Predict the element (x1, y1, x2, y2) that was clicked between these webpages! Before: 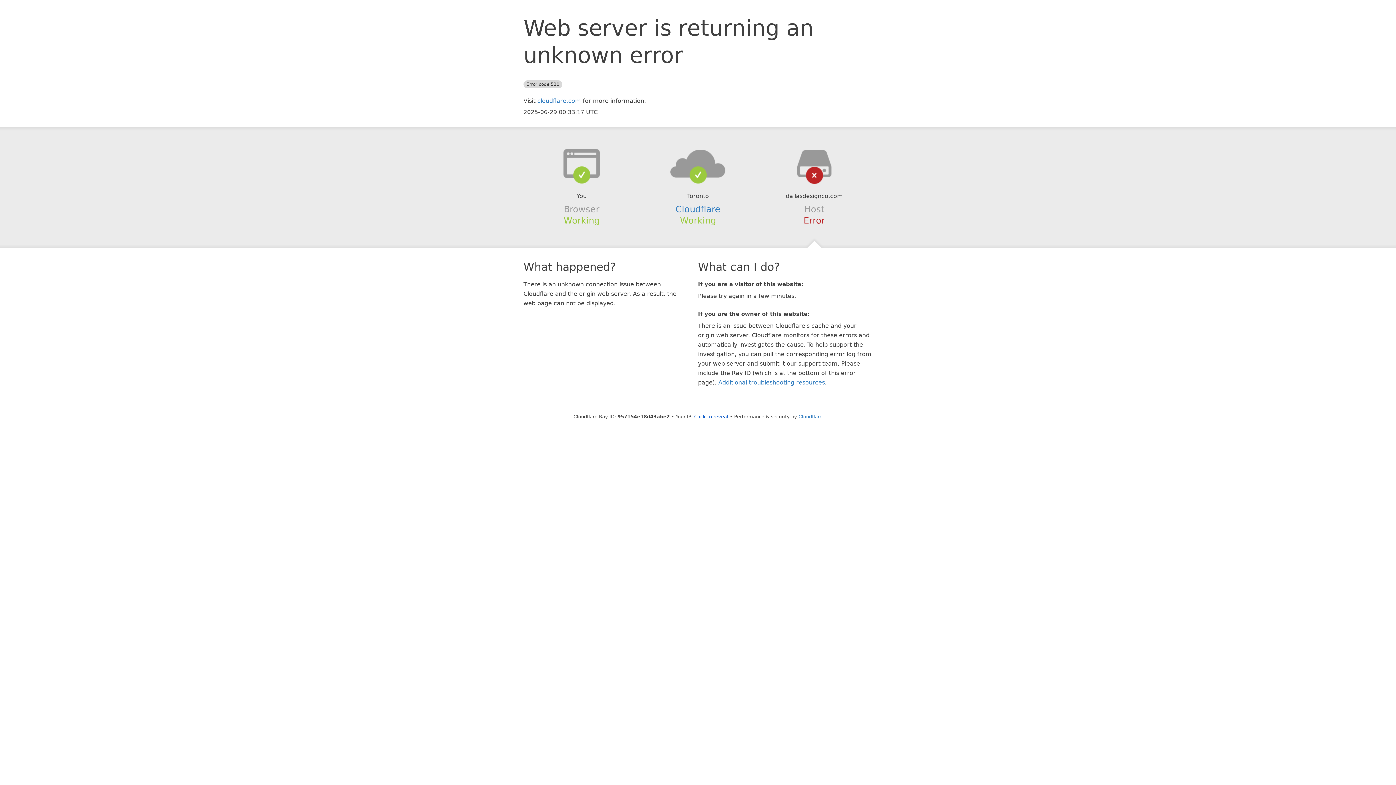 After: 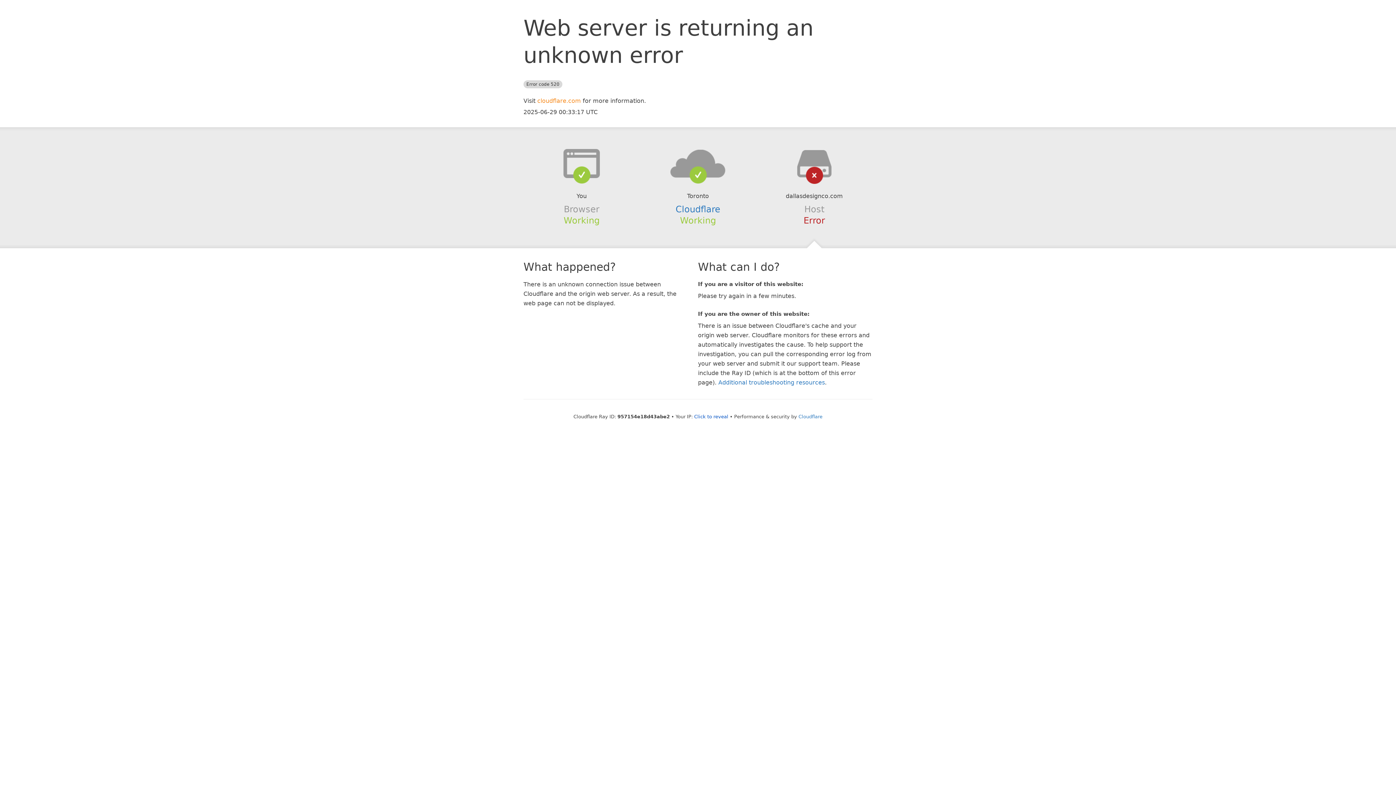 Action: label: cloudflare.com bbox: (537, 97, 581, 104)